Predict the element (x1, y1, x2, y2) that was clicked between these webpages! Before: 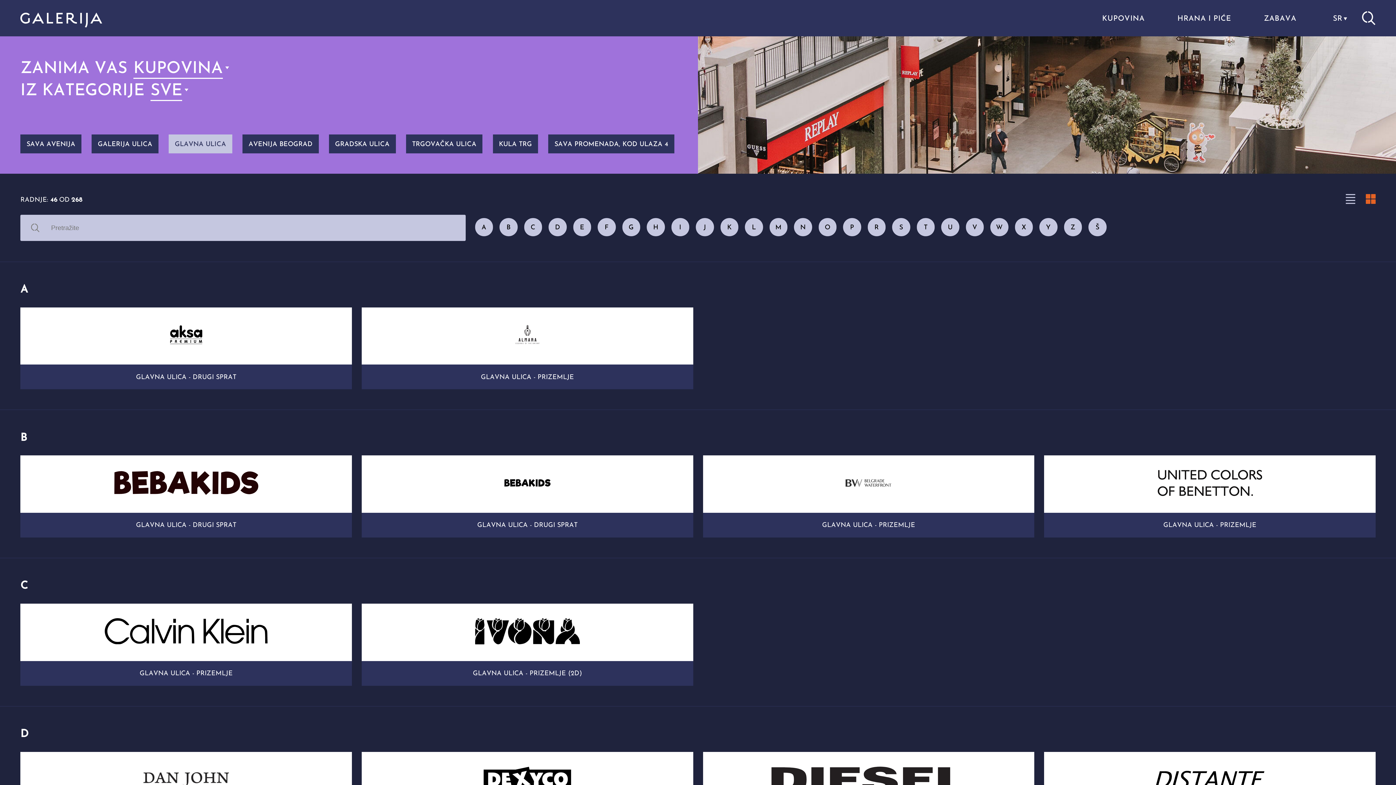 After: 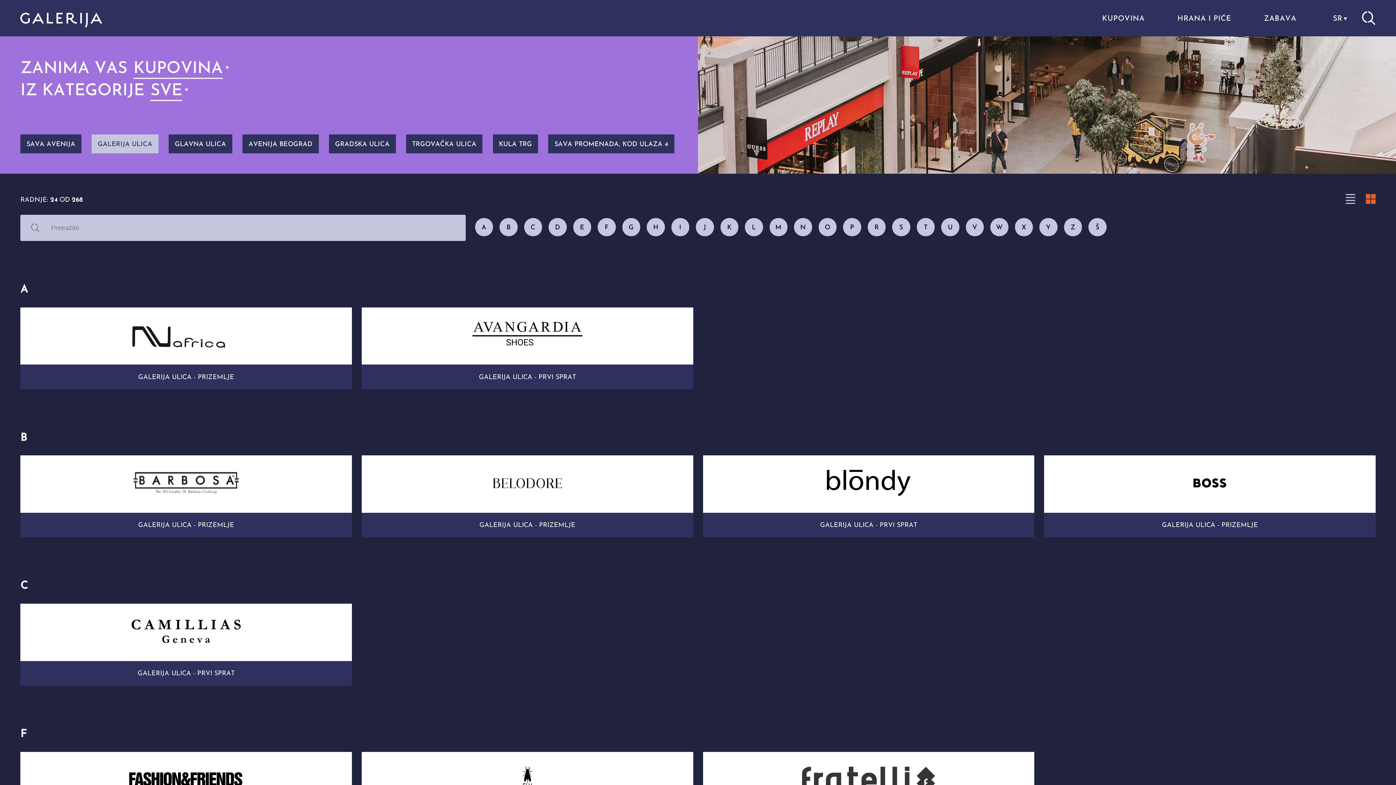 Action: bbox: (91, 134, 158, 153) label: GALERIJA ULICA